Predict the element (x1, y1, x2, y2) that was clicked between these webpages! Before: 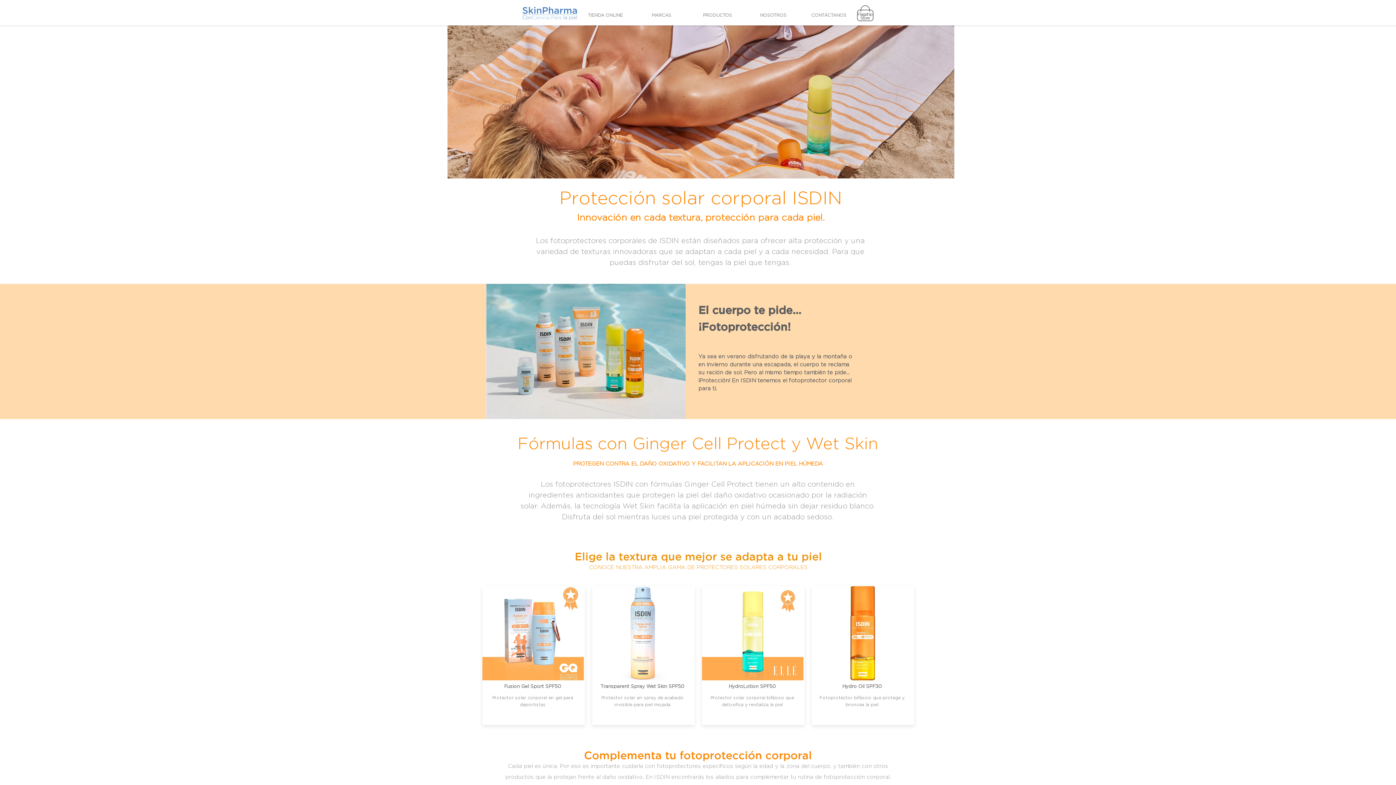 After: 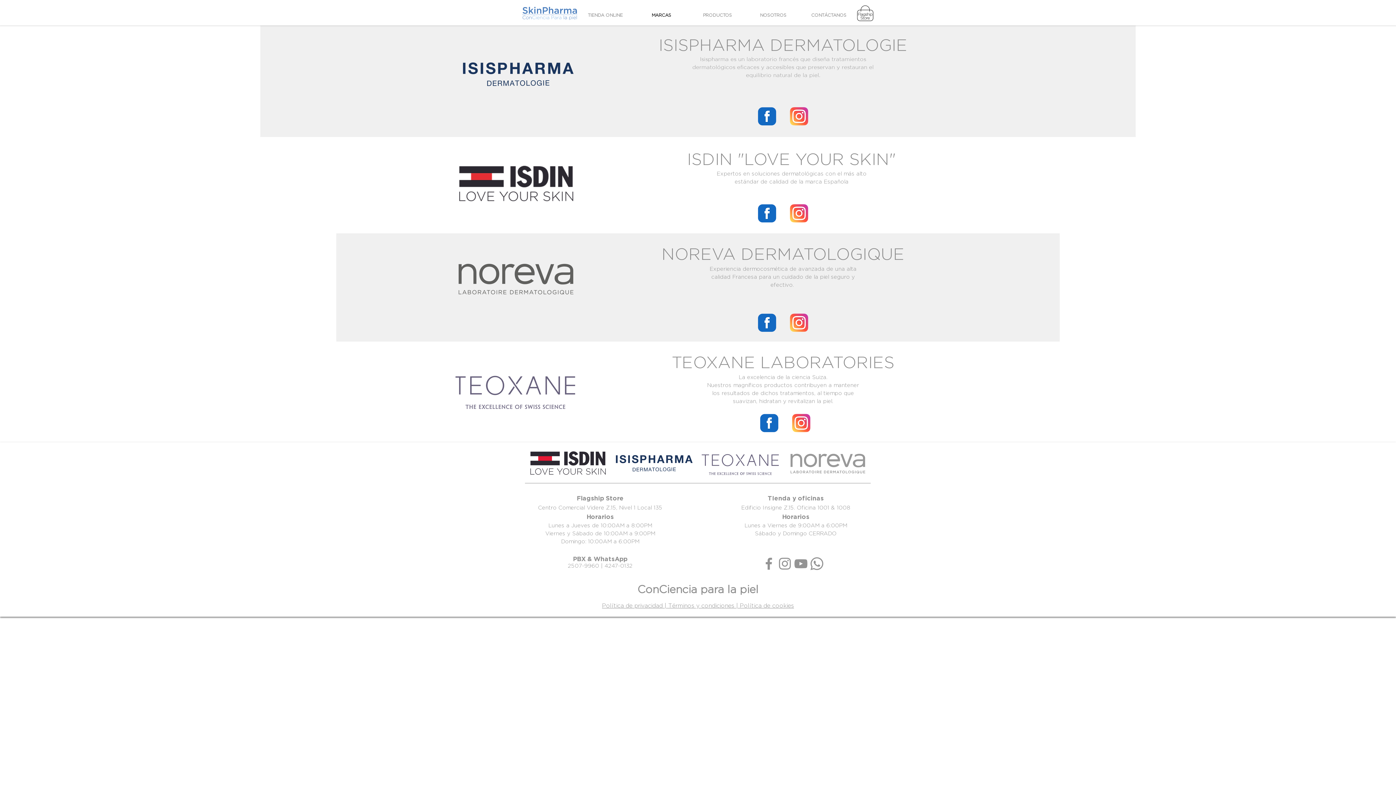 Action: bbox: (633, 10, 689, 20) label: MARCAS